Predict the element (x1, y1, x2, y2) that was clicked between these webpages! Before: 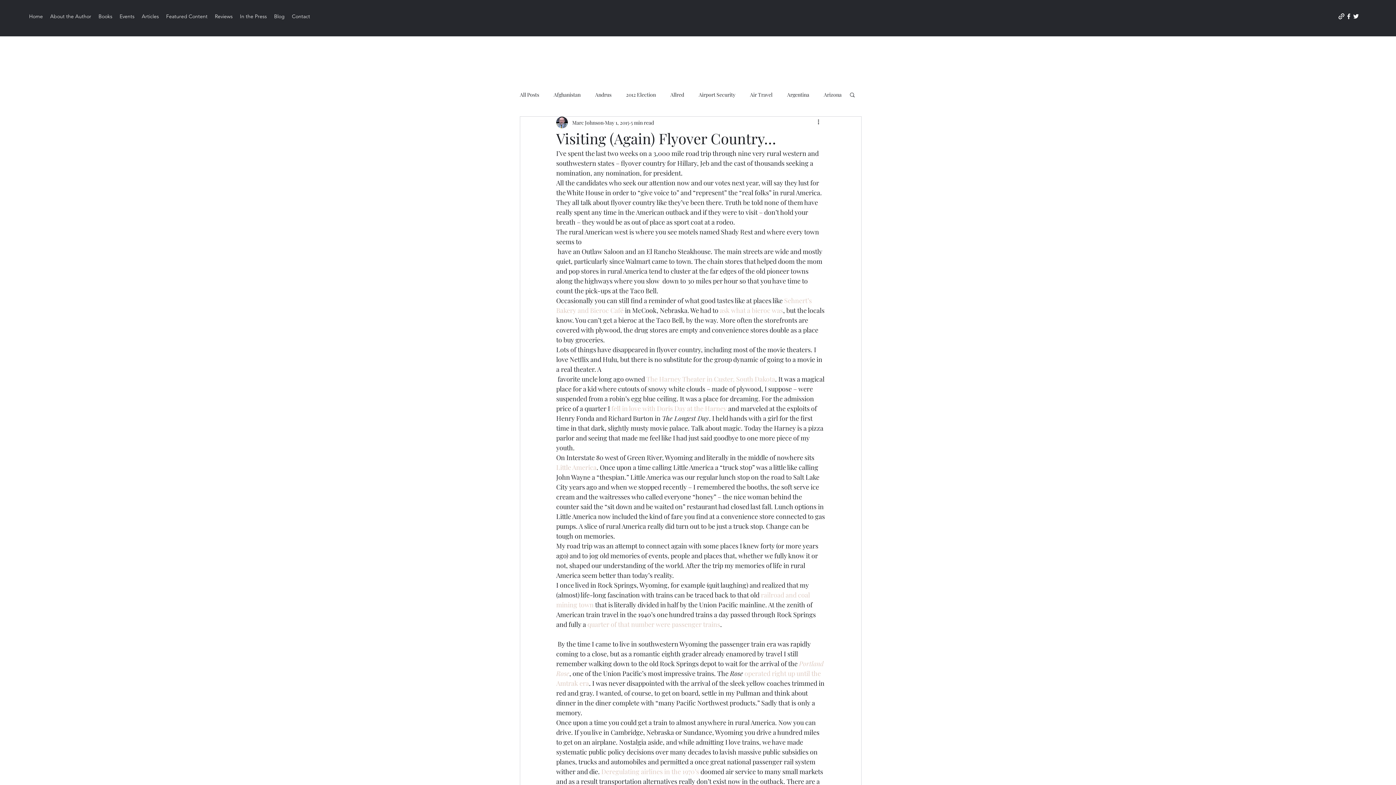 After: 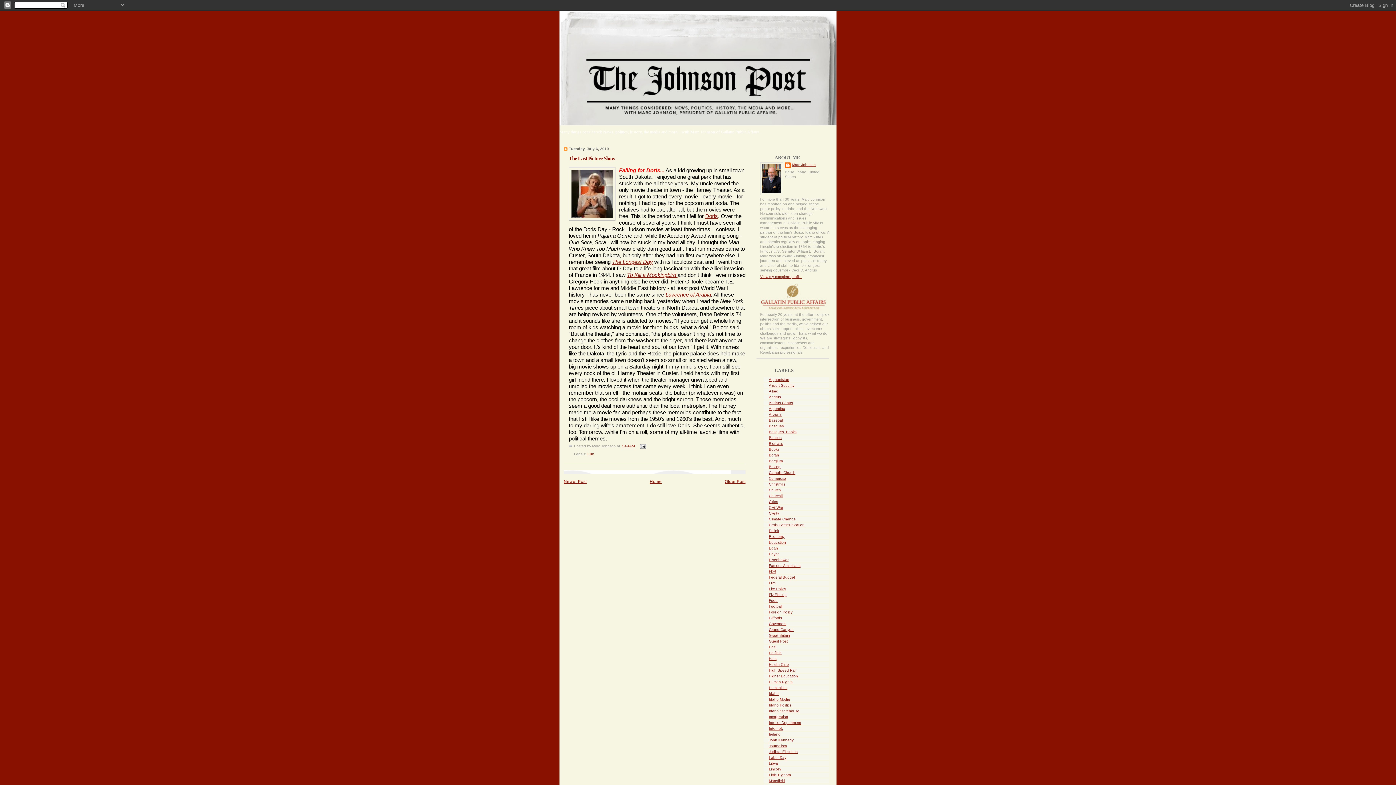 Action: label: fell in love with Doris Day at the Harney bbox: (611, 404, 726, 413)